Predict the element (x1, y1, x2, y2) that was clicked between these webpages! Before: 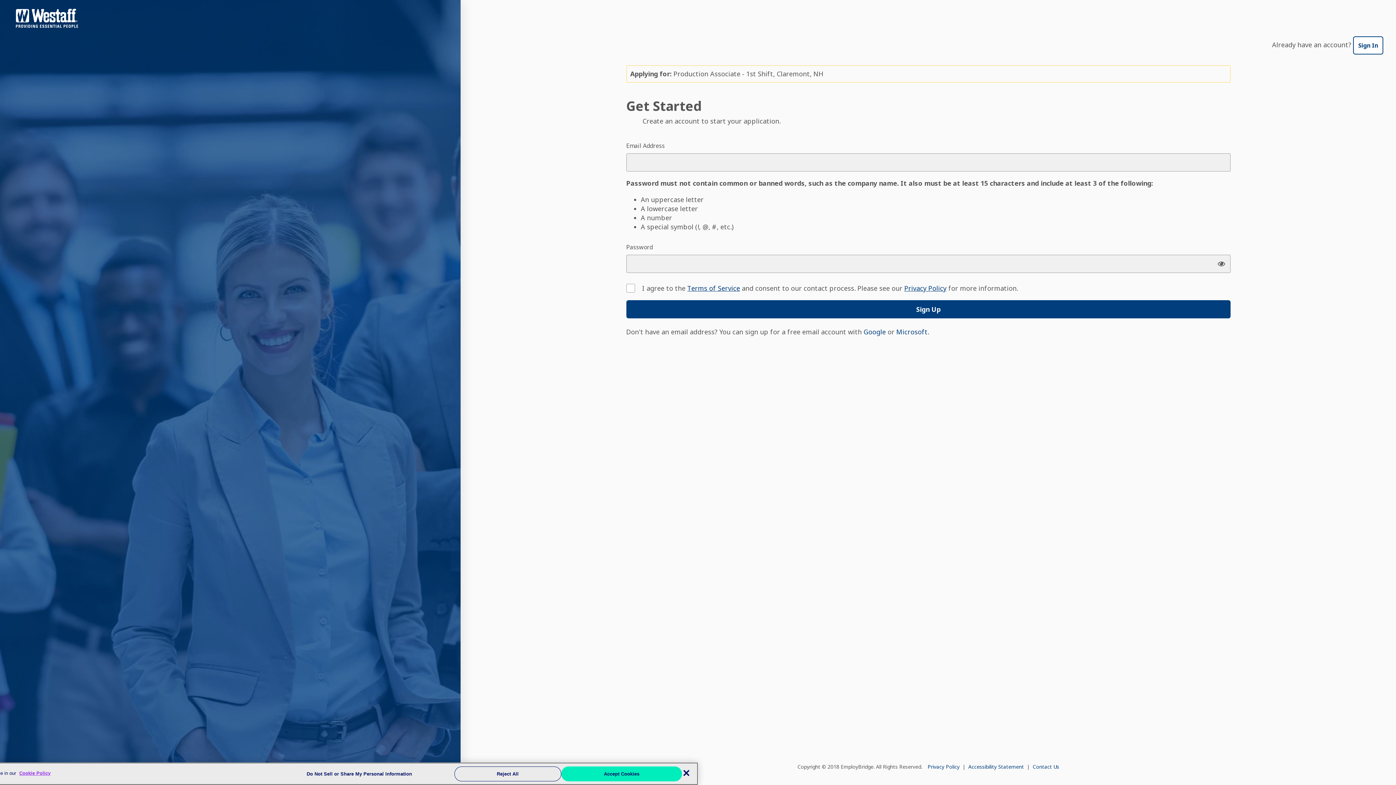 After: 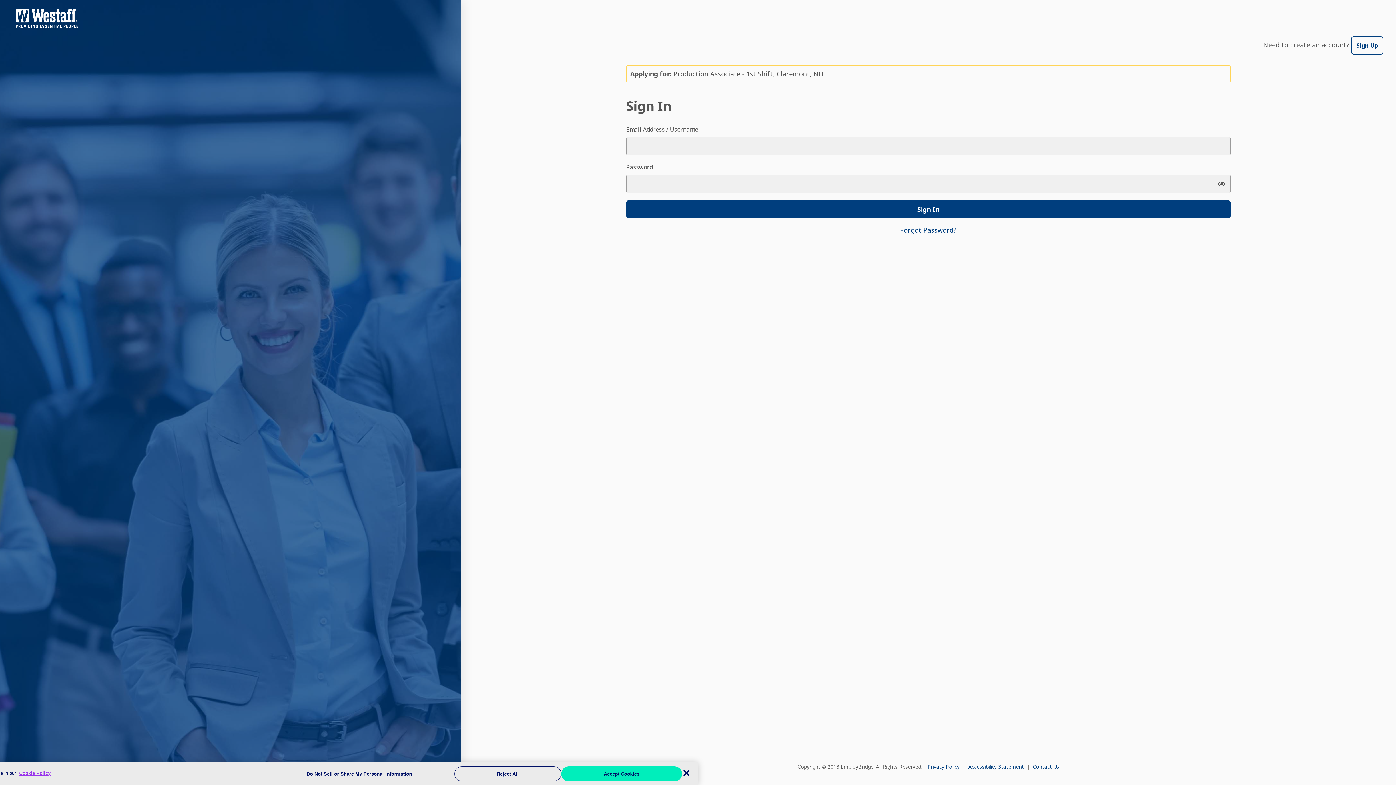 Action: bbox: (1353, 36, 1383, 54) label: Sign In